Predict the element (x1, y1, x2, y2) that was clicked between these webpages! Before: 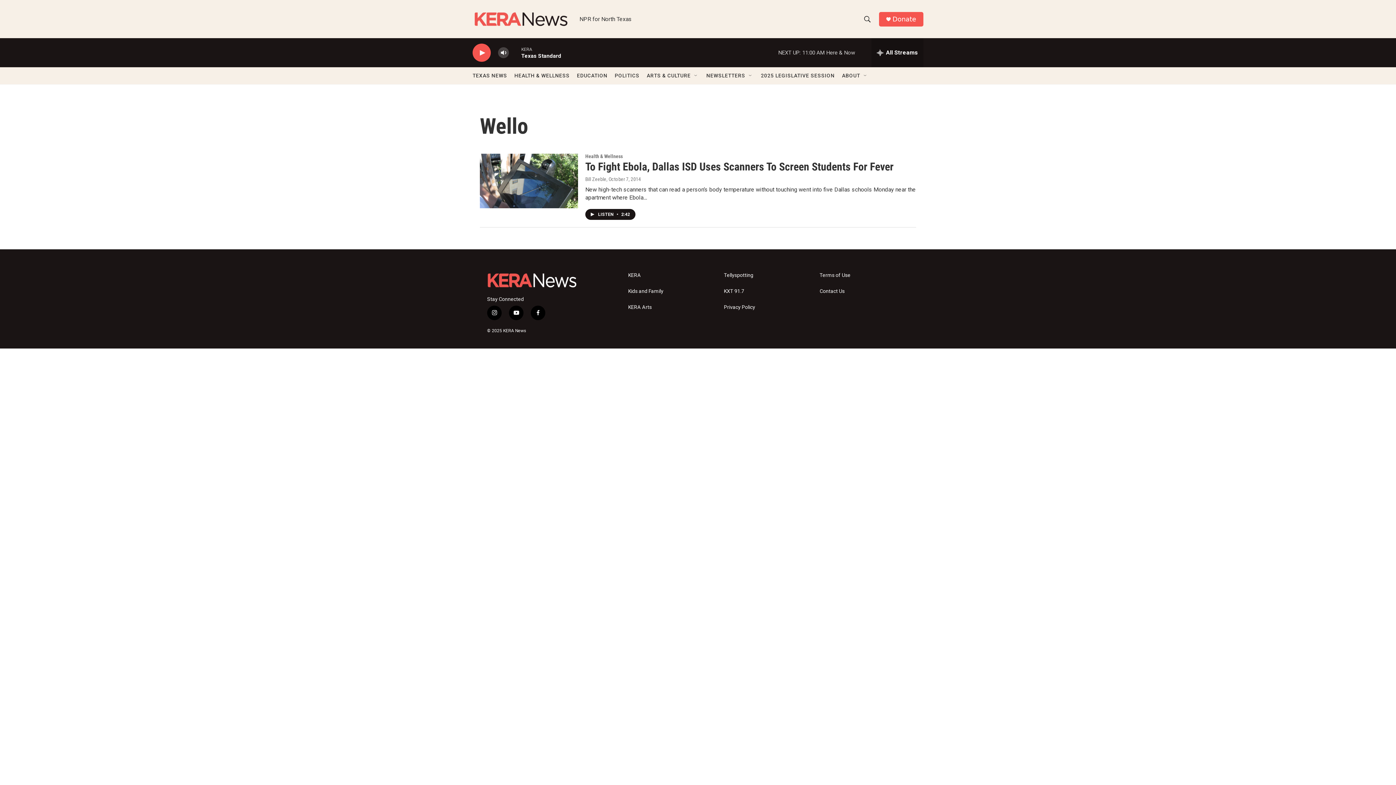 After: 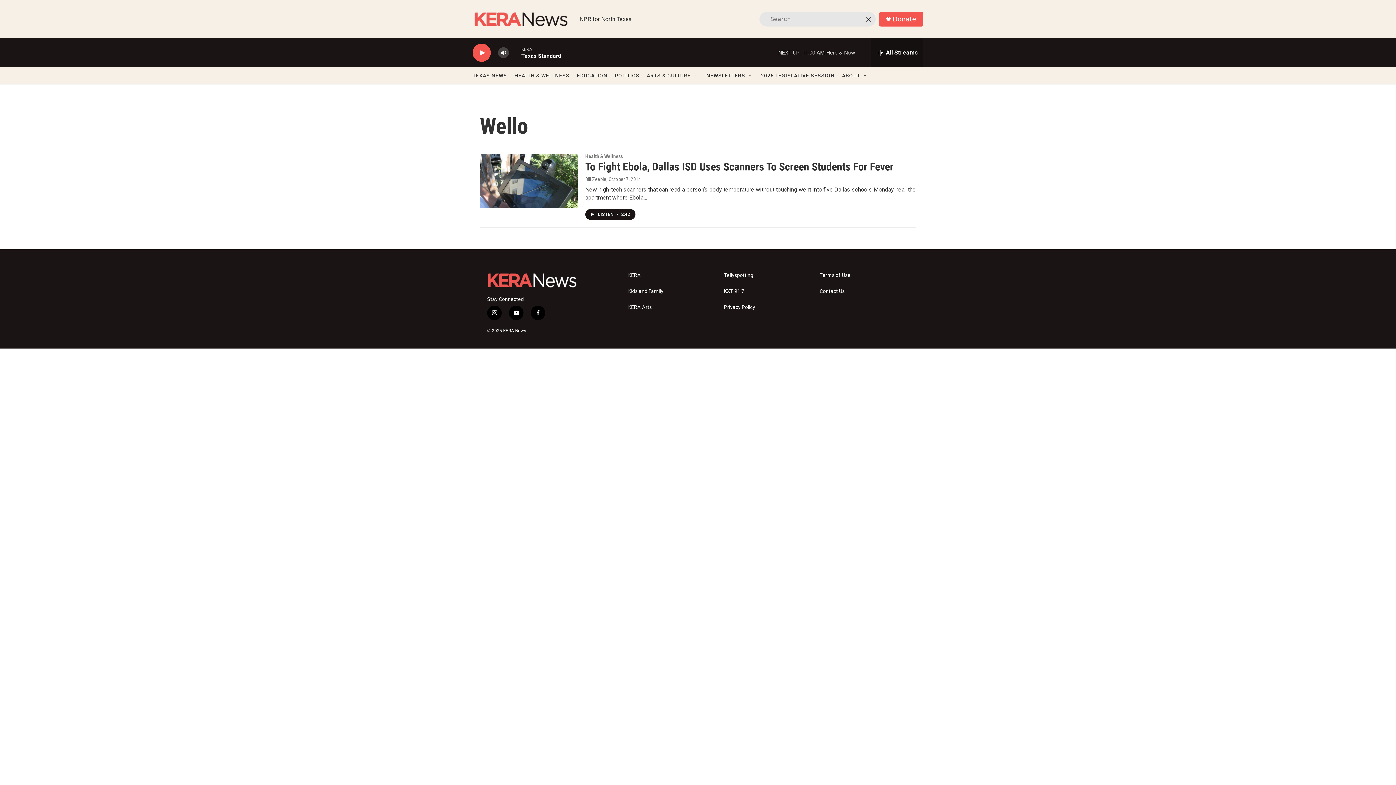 Action: bbox: (860, 11, 874, 26) label: header-search-icon